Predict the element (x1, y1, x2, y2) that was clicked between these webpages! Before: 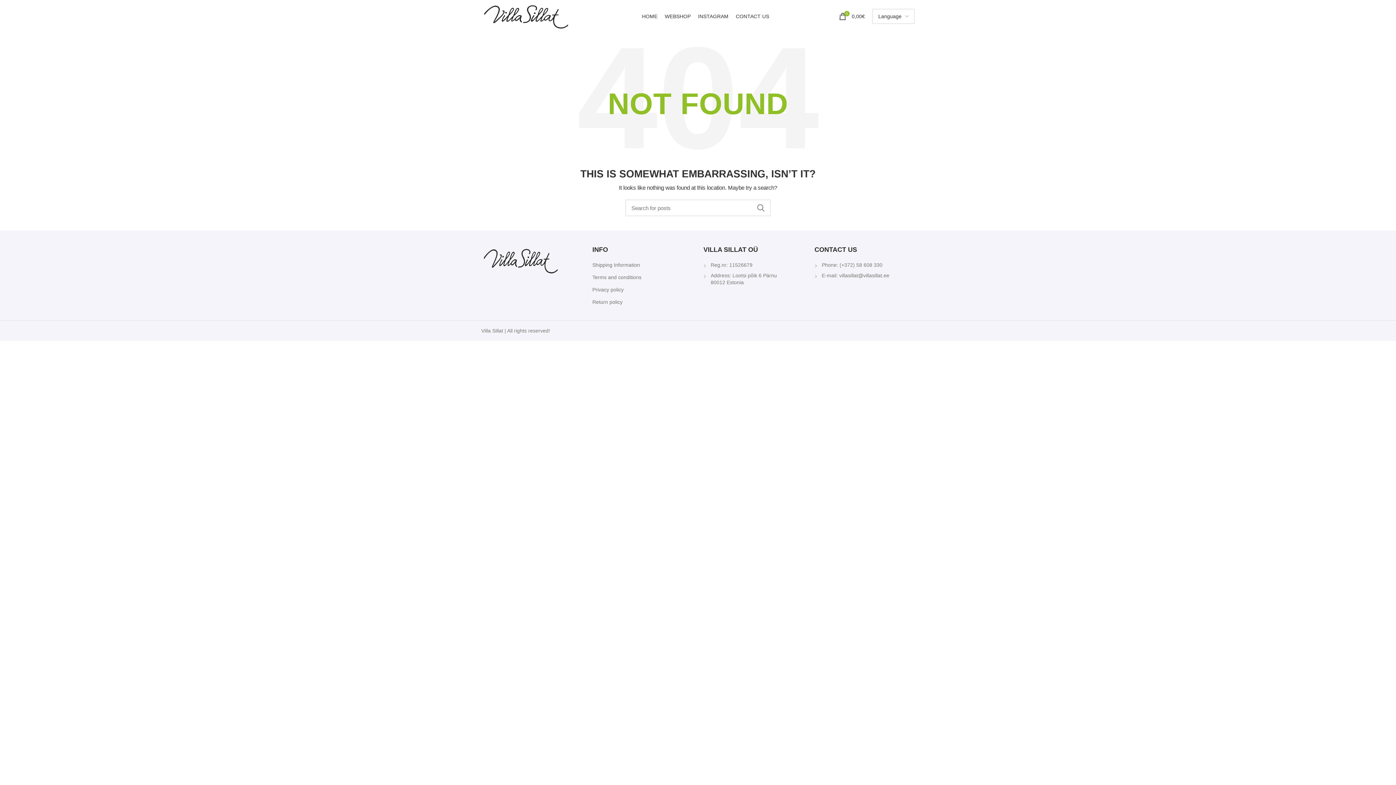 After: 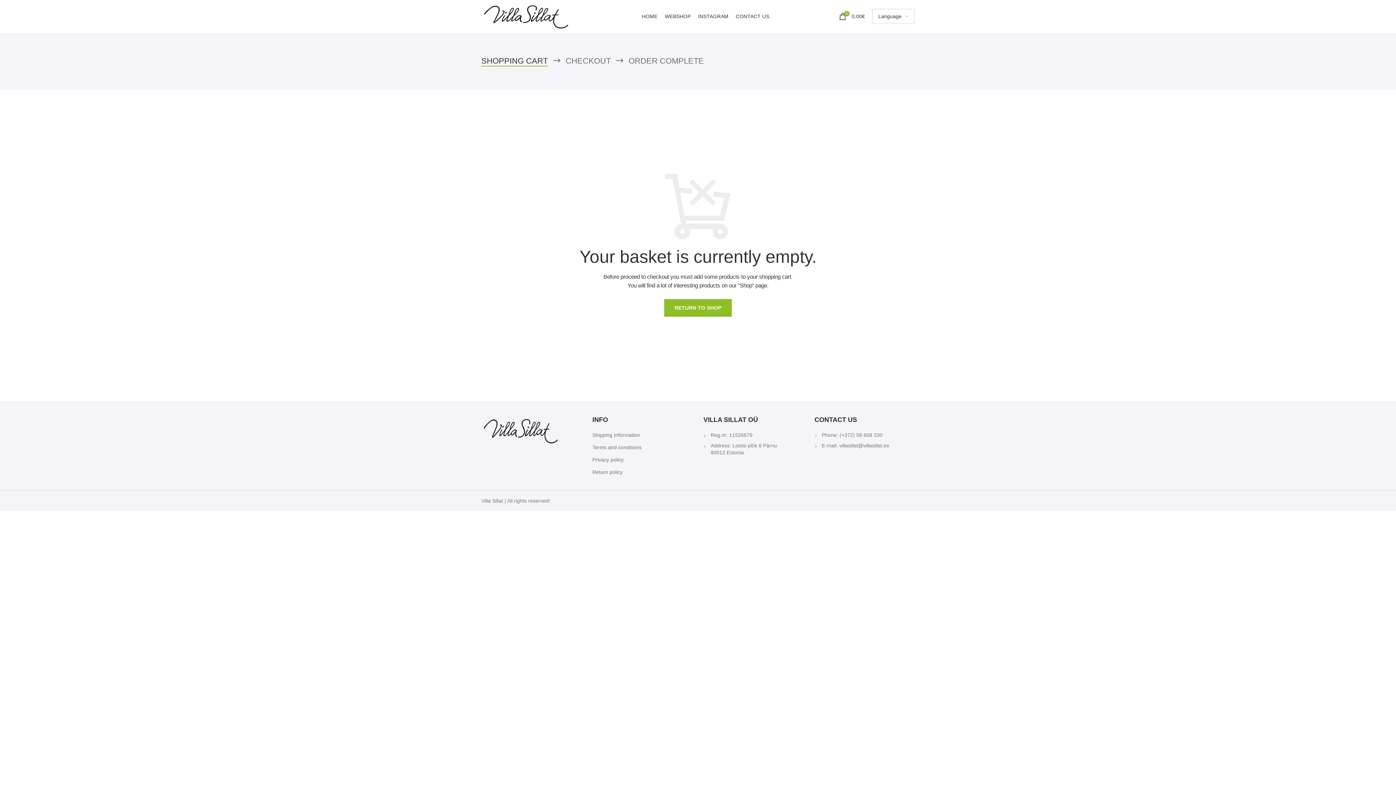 Action: bbox: (835, 9, 868, 23) label: 0
0,00€